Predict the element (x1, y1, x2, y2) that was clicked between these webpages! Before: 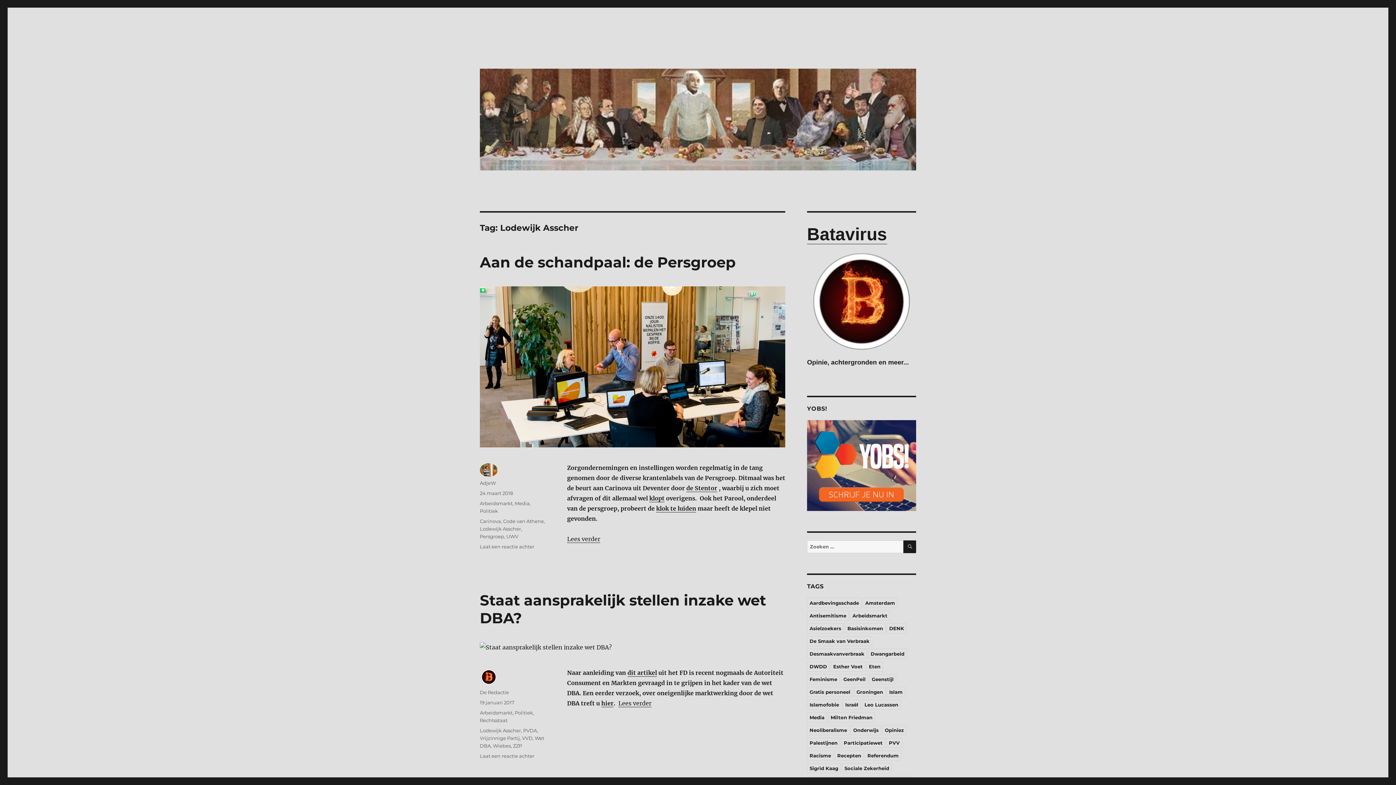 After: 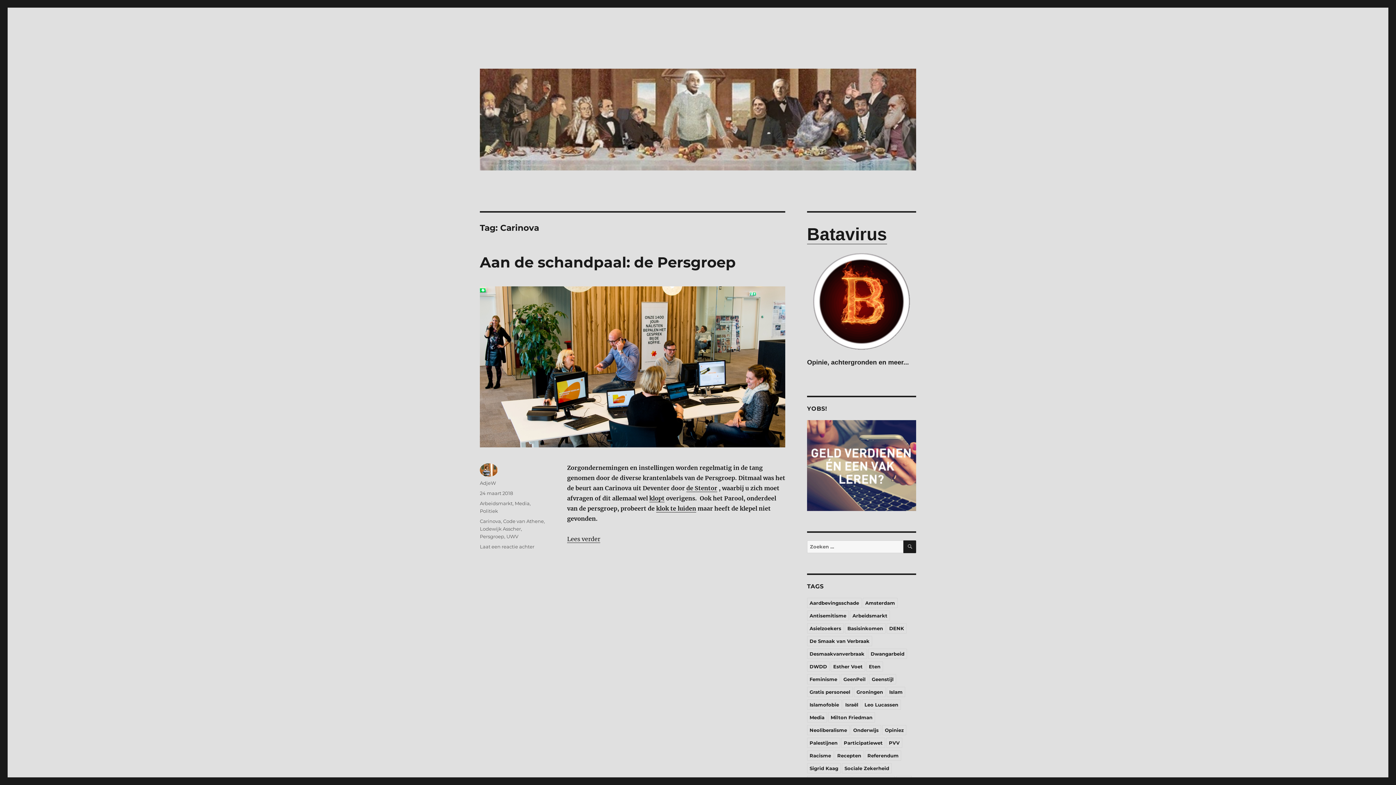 Action: bbox: (480, 518, 501, 524) label: Carinova